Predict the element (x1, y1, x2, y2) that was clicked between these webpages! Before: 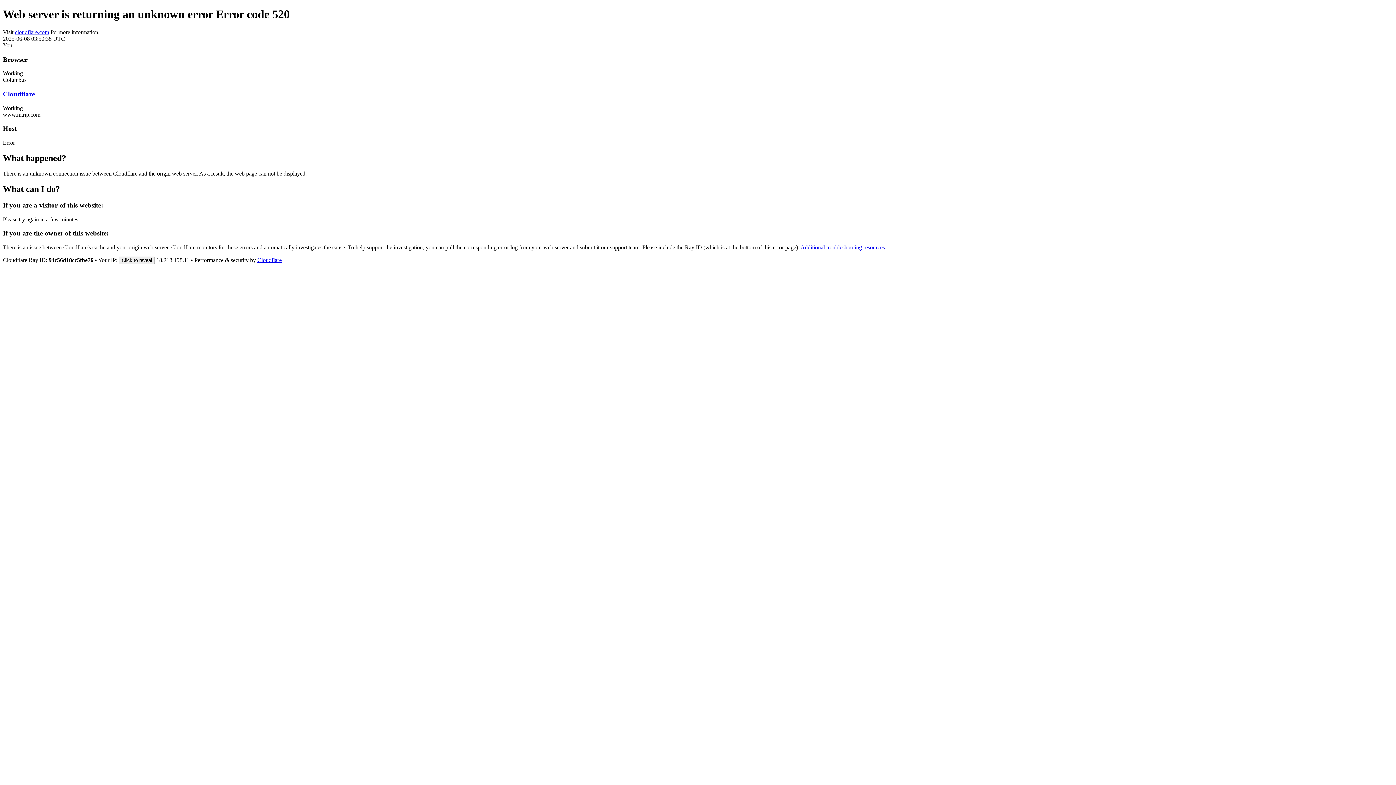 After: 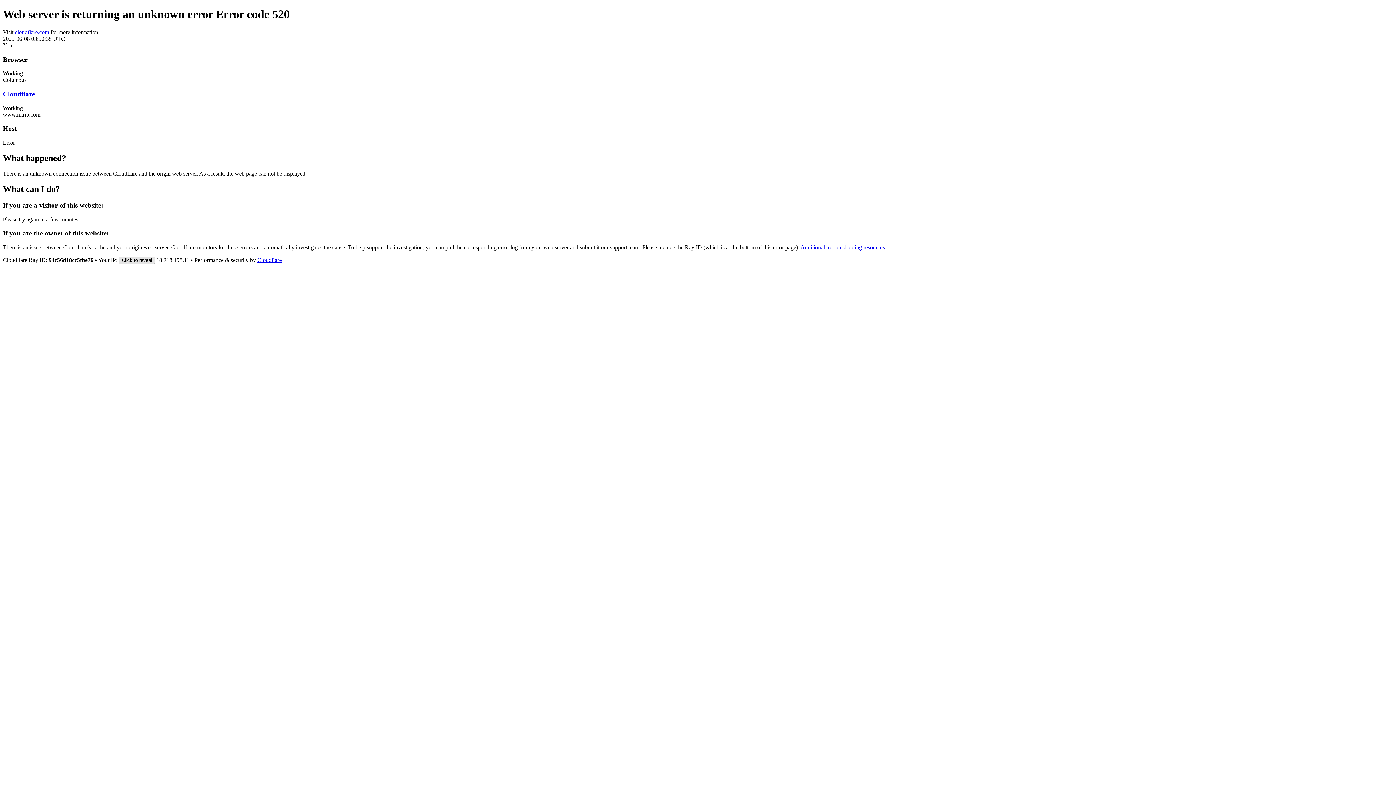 Action: bbox: (118, 256, 154, 264) label: Click to reveal